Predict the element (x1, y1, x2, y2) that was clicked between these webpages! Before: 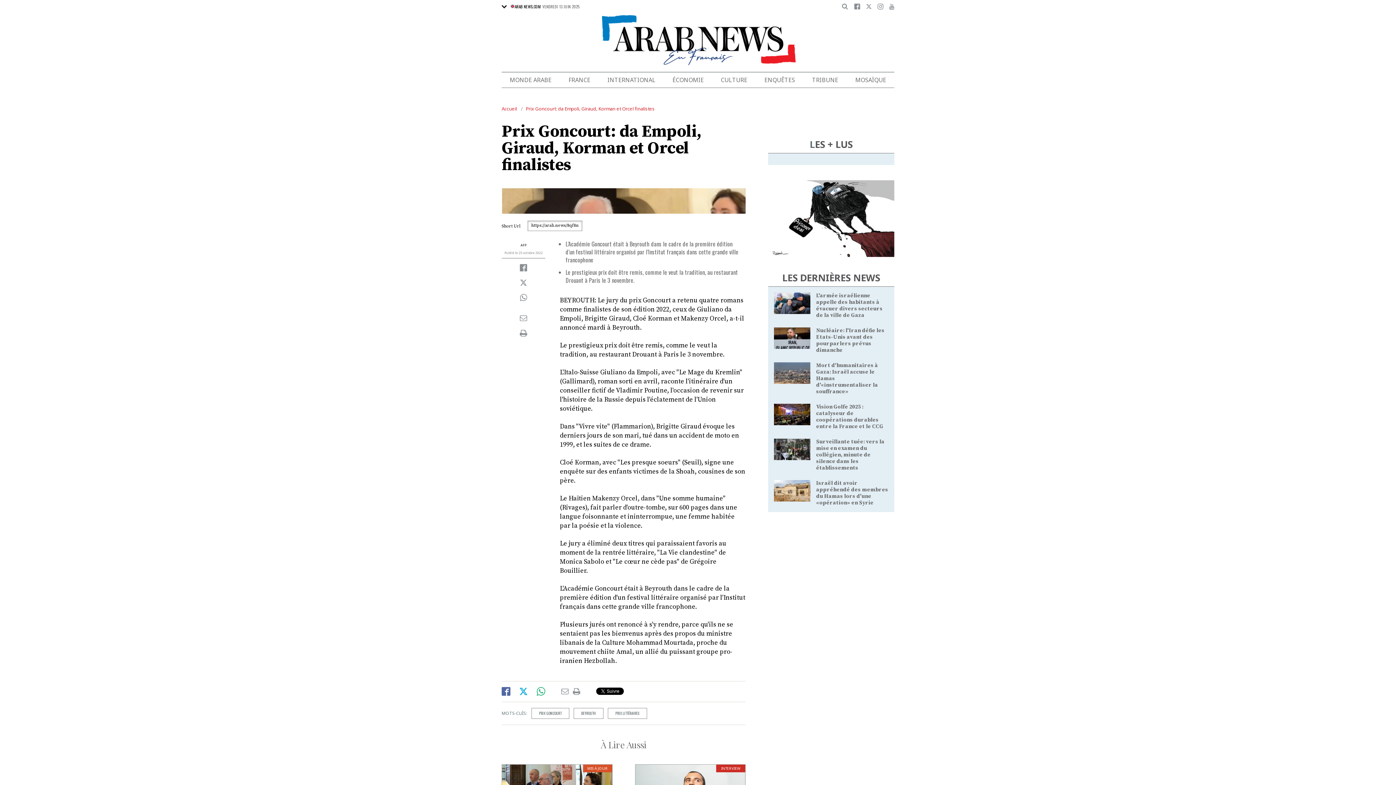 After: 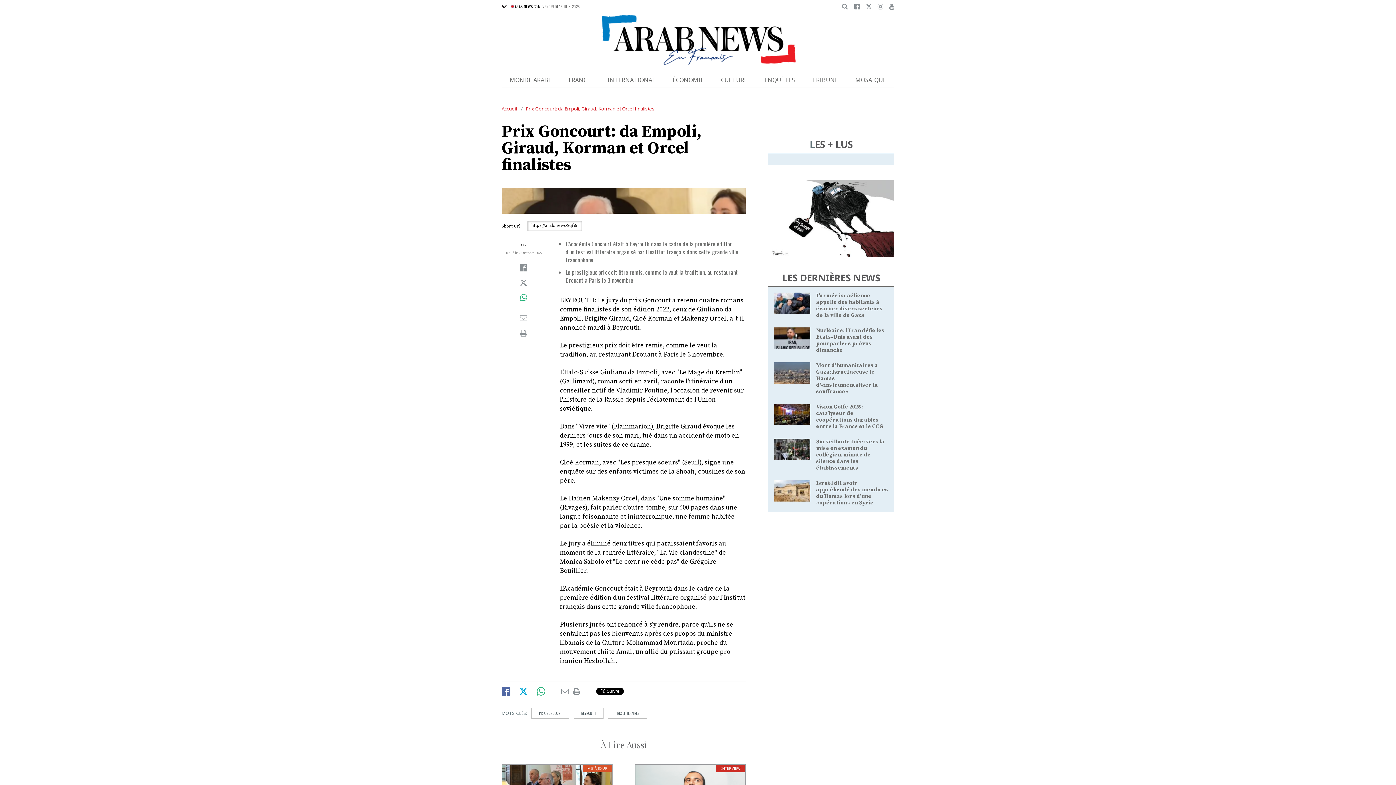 Action: bbox: (520, 296, 527, 301)